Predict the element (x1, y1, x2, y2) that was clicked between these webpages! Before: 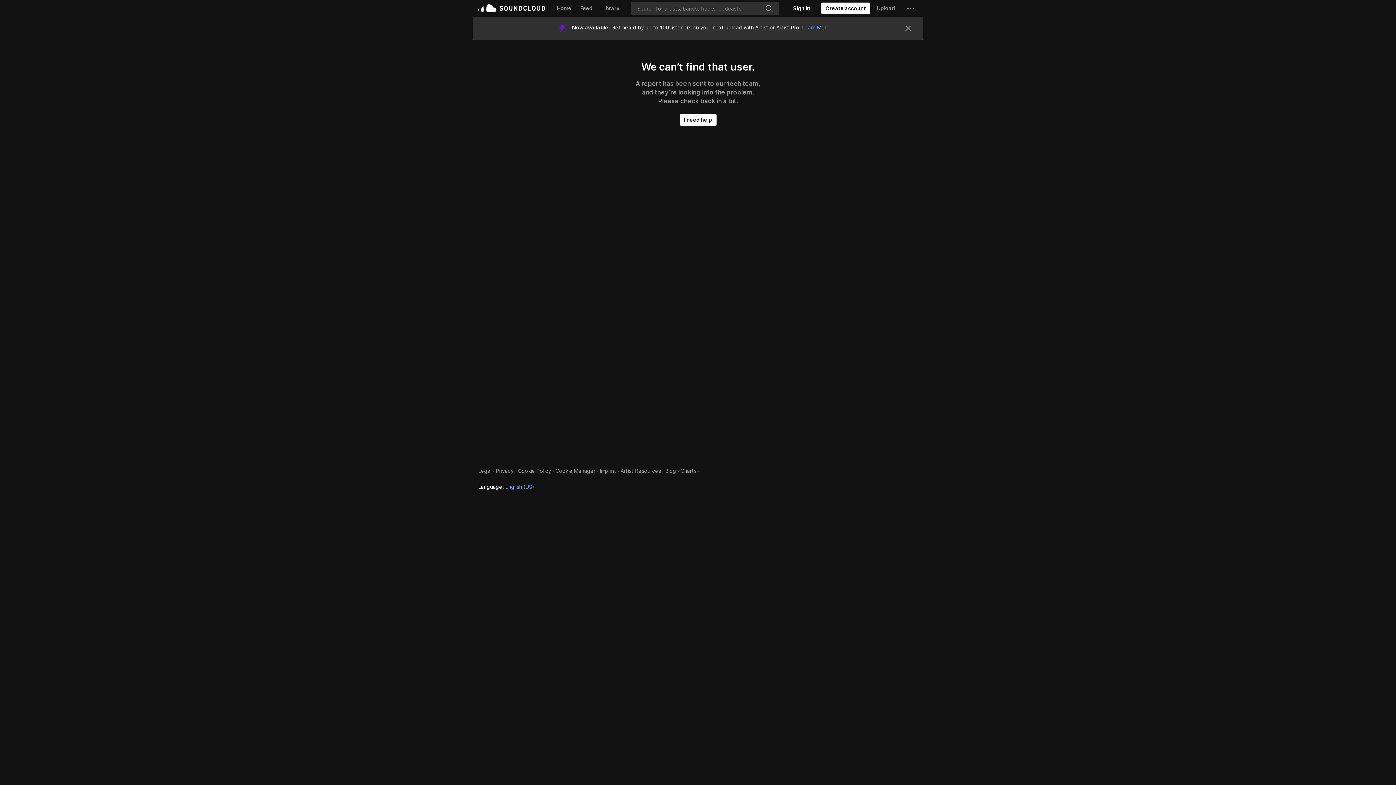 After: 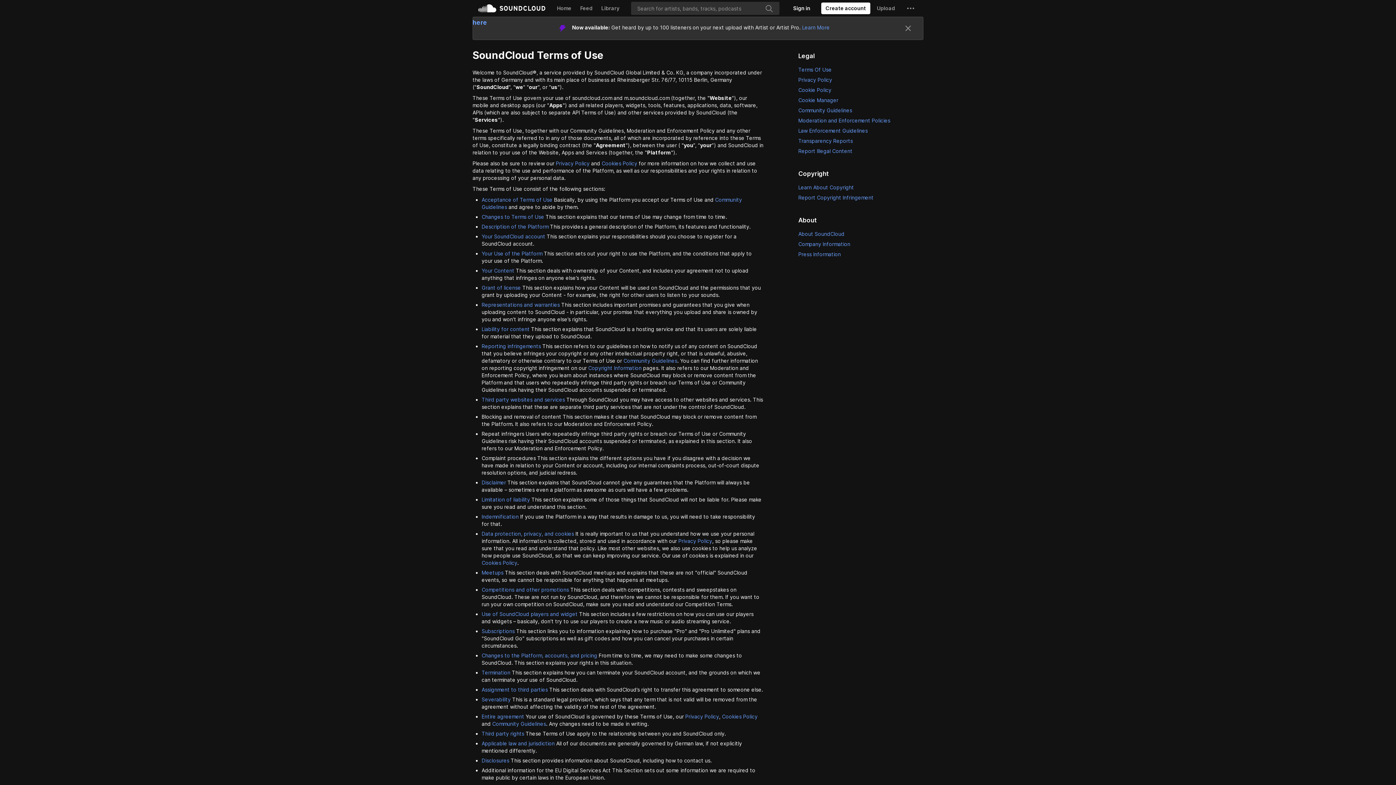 Action: label: Legal bbox: (478, 468, 491, 474)